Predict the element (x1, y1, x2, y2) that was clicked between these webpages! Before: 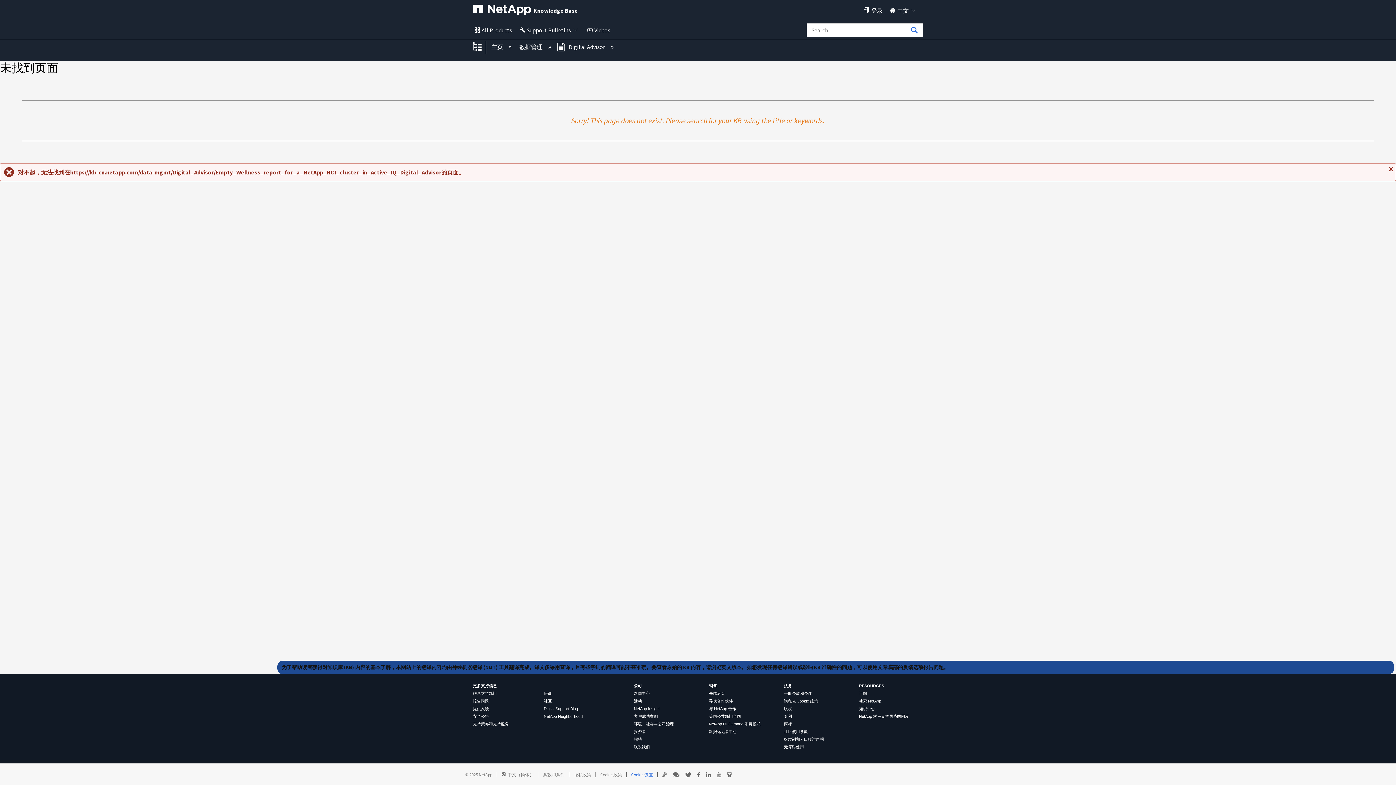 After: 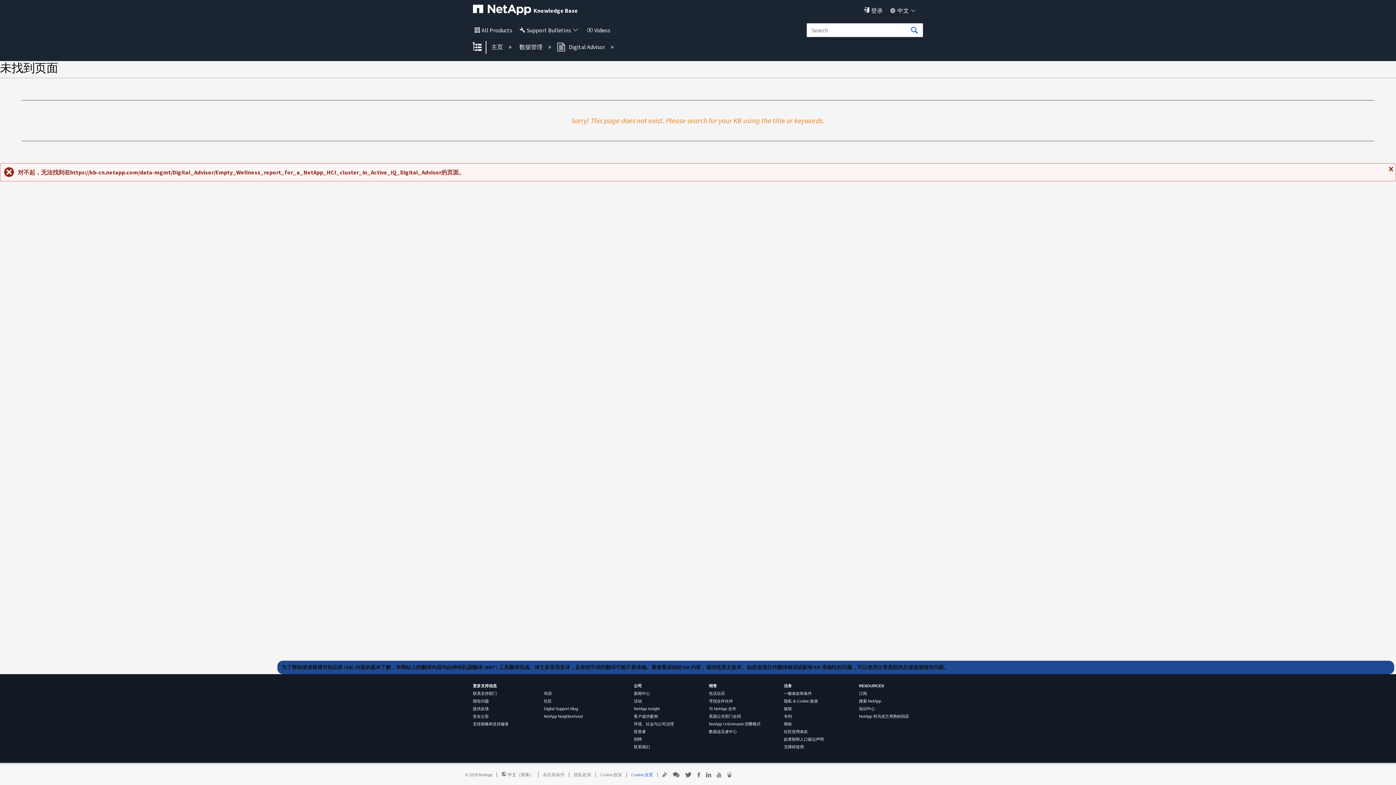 Action: bbox: (465, 772, 492, 777) label: © 2025 NetApp